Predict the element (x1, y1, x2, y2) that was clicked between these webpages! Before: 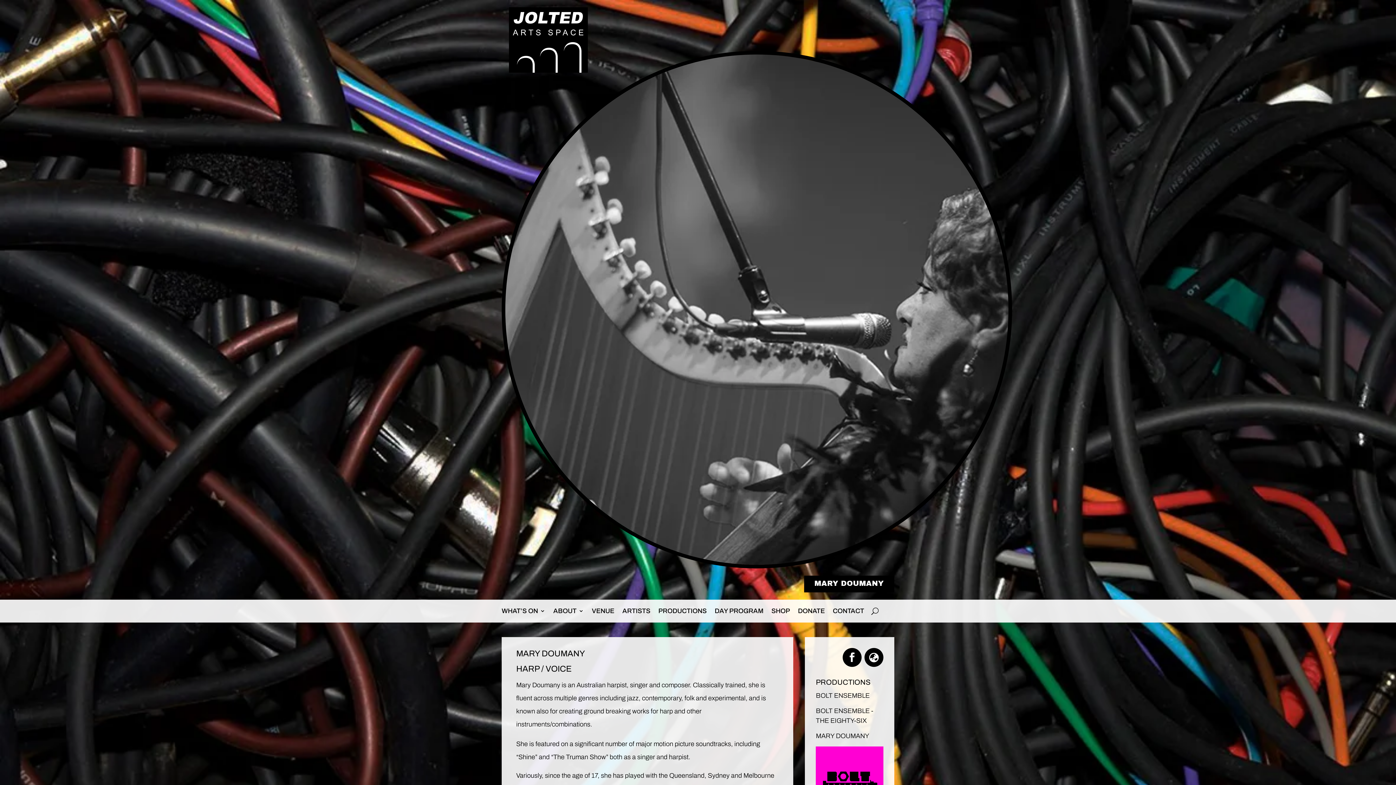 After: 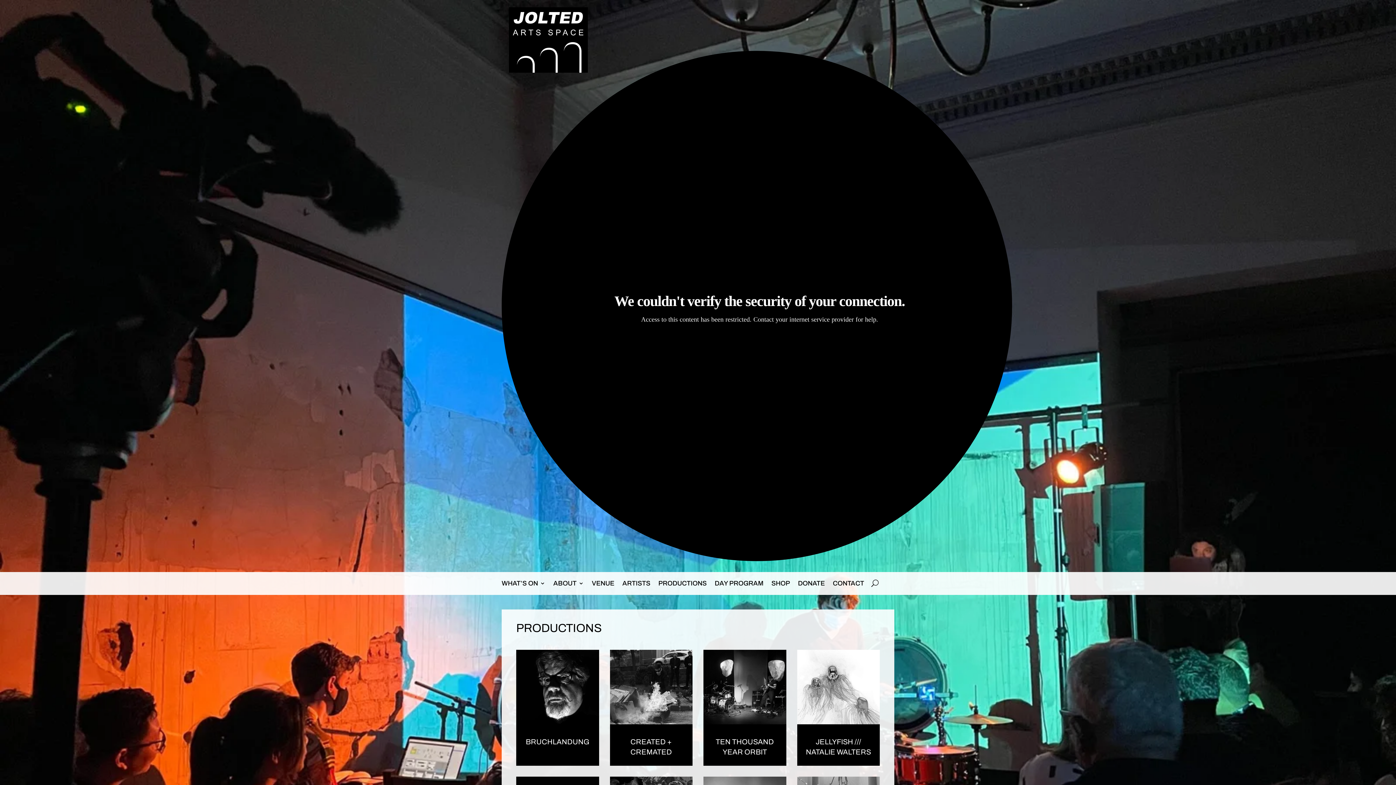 Action: bbox: (658, 607, 706, 618) label: PRODUCTIONS